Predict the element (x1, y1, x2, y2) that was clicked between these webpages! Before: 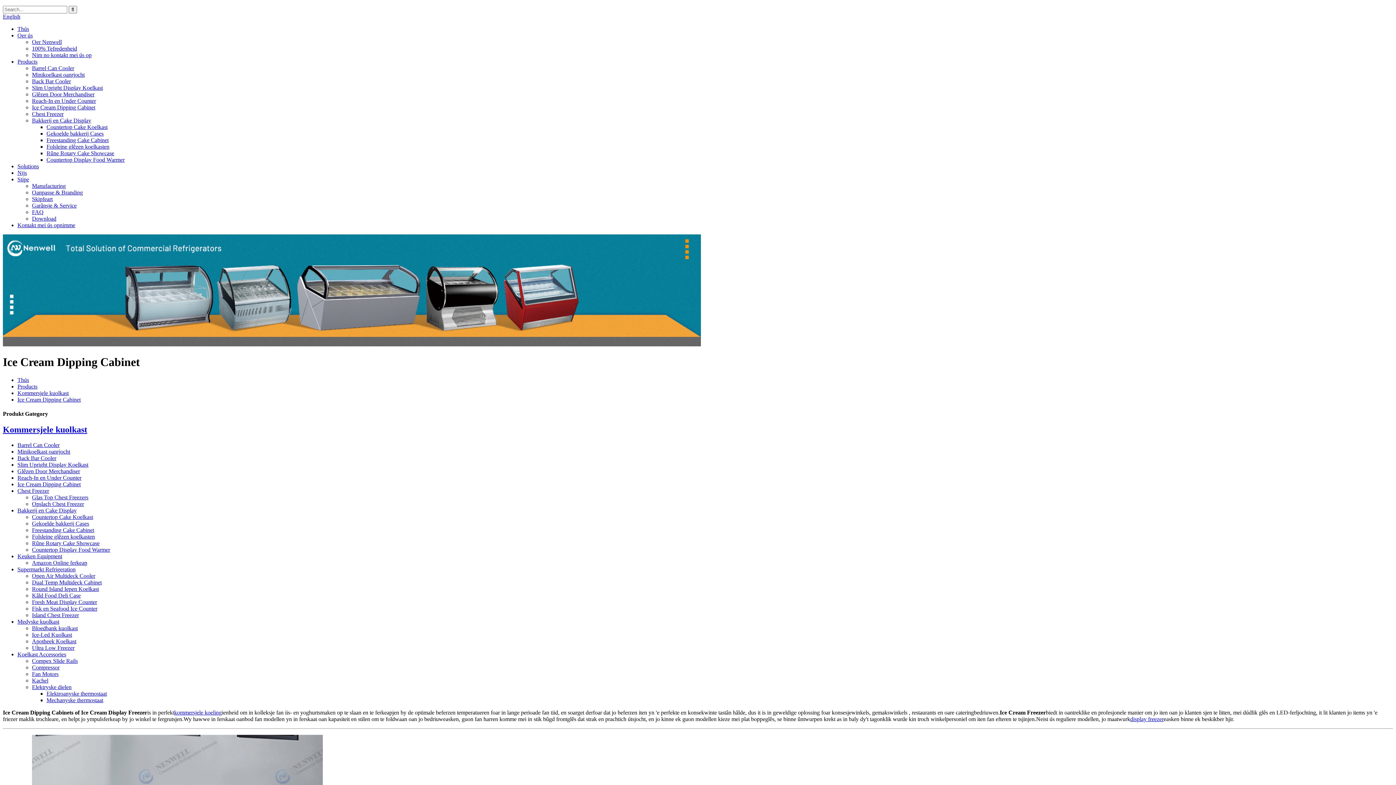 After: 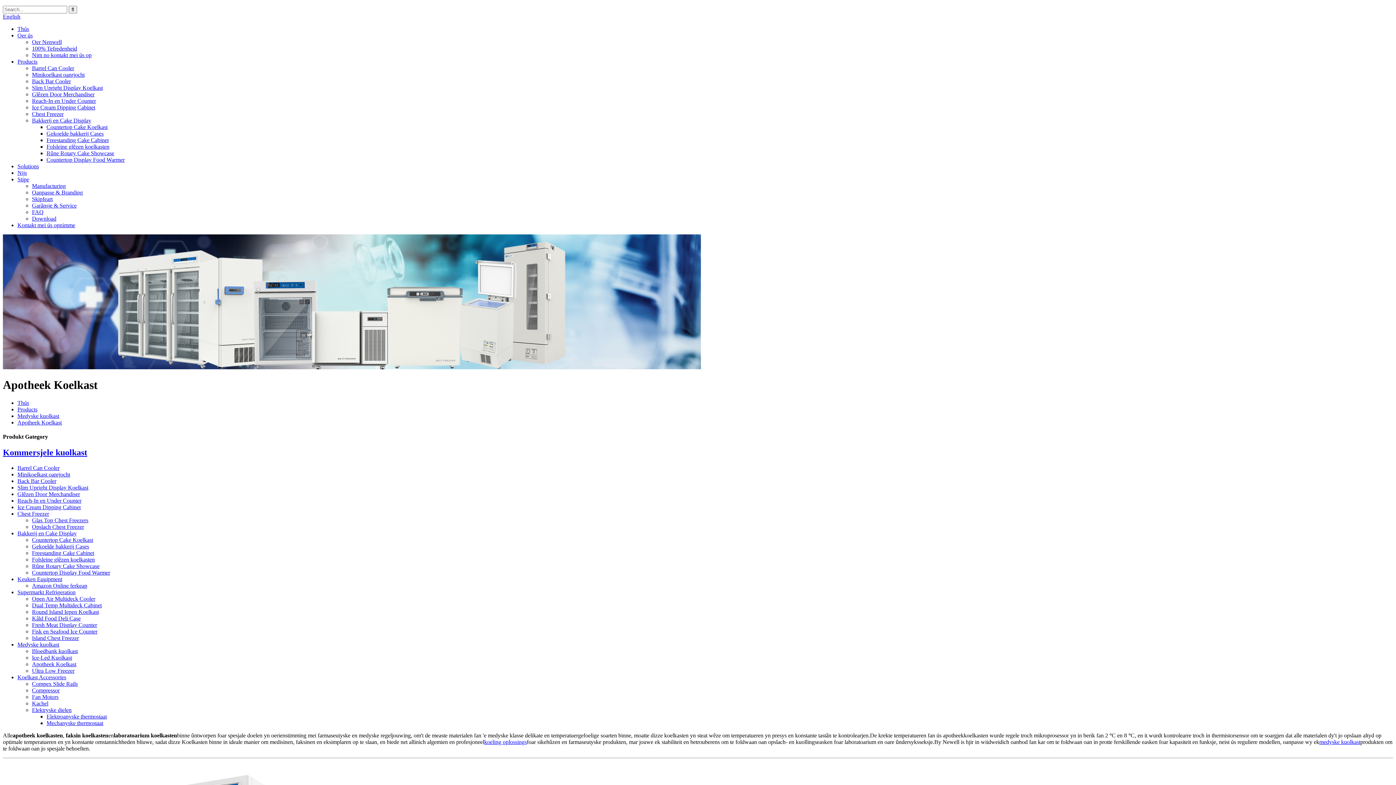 Action: label: Apotheek Koelkast bbox: (32, 638, 76, 644)